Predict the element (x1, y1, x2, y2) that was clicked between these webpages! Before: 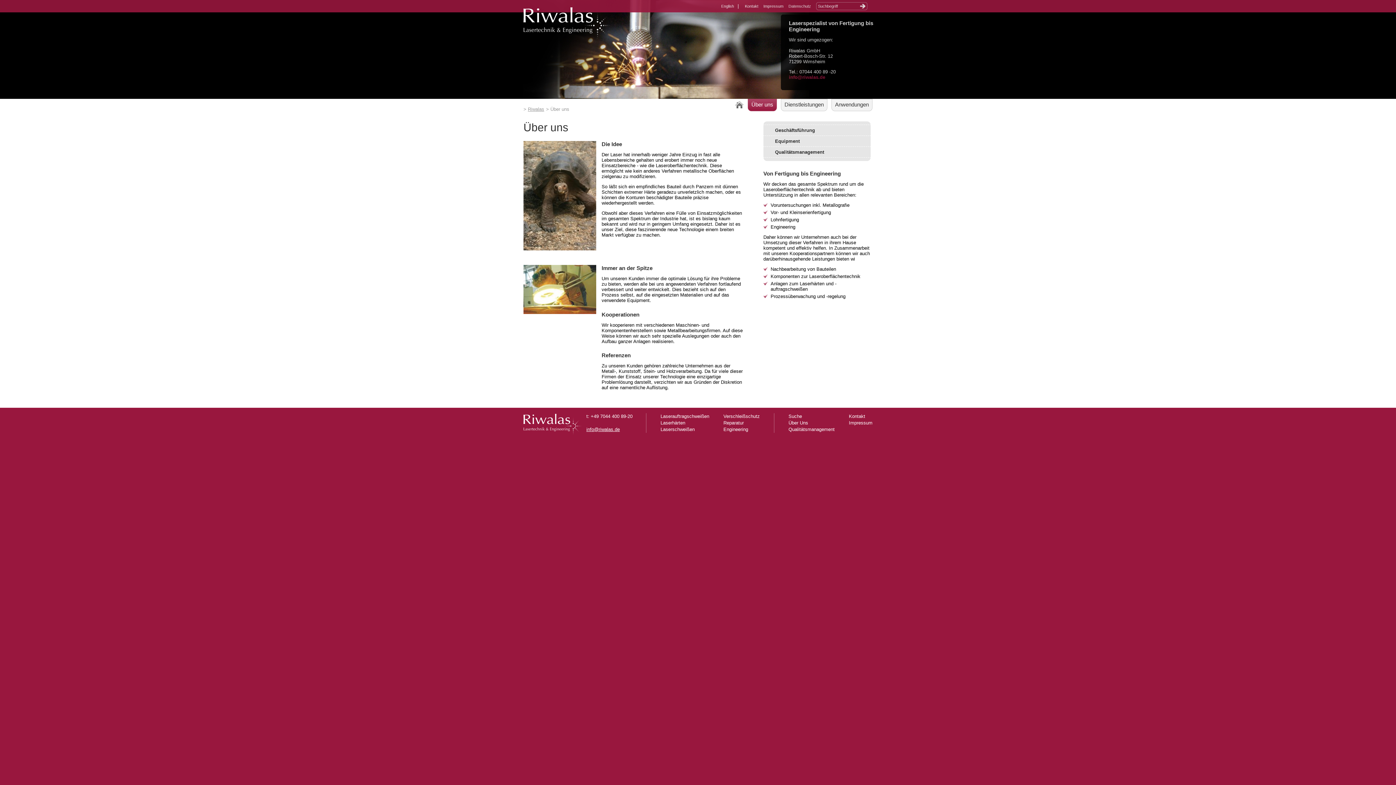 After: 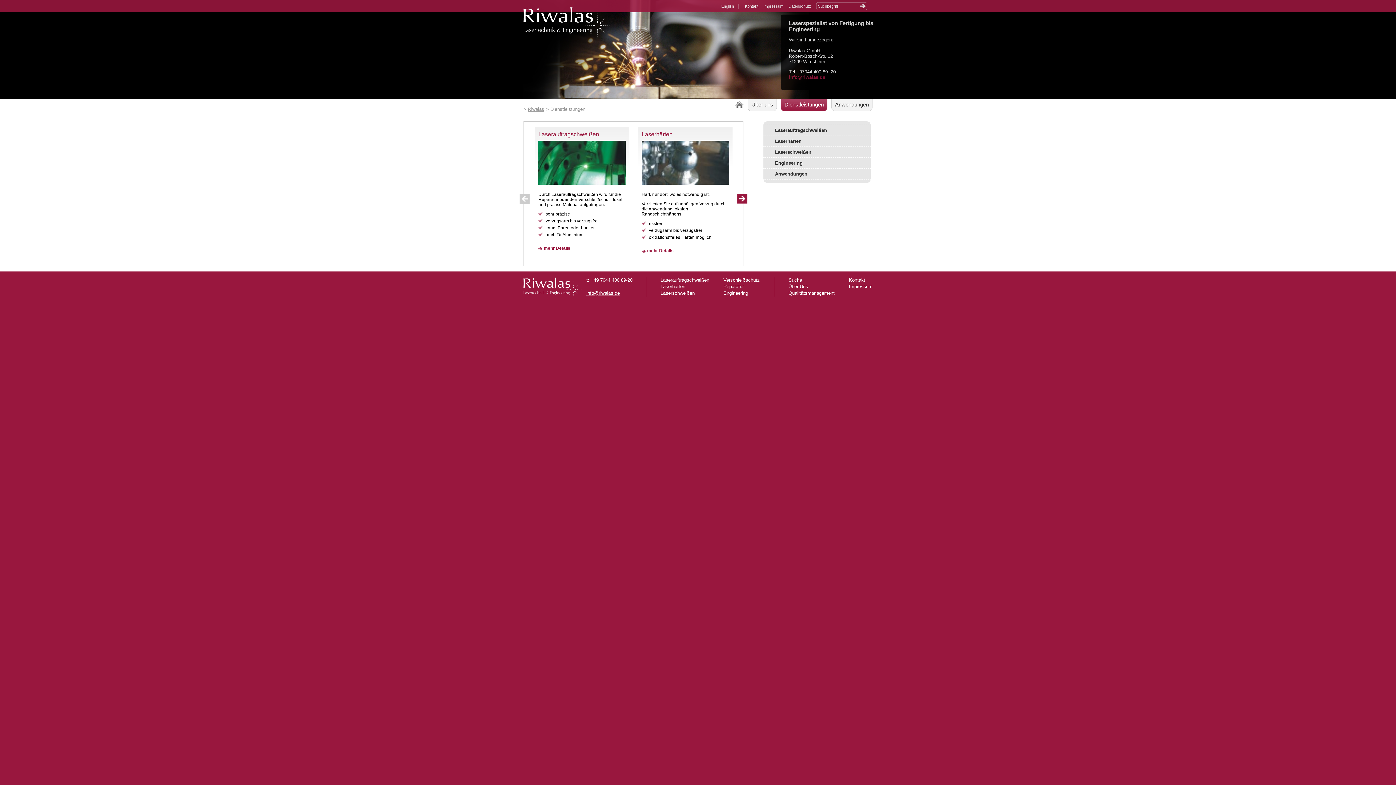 Action: bbox: (781, 98, 827, 111) label: Dienstleistungen